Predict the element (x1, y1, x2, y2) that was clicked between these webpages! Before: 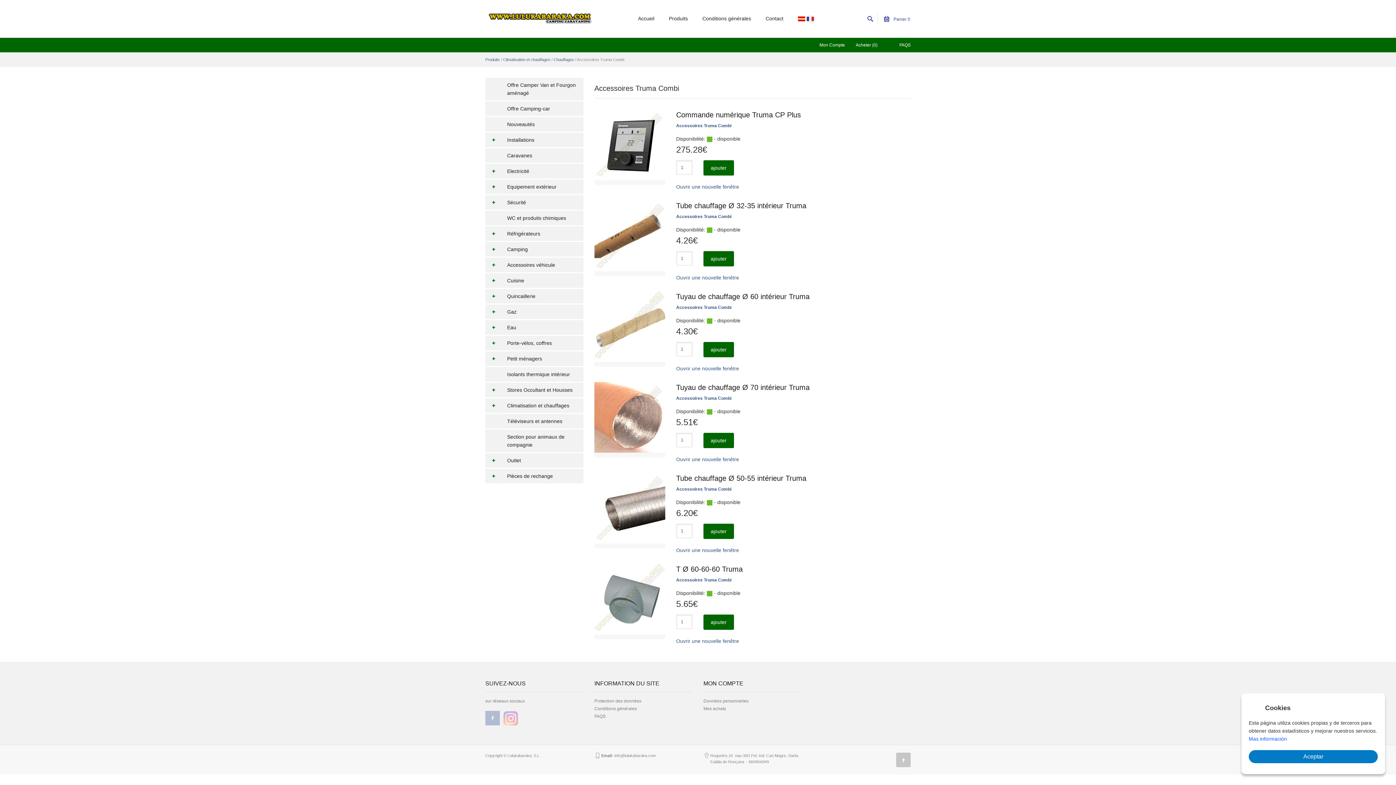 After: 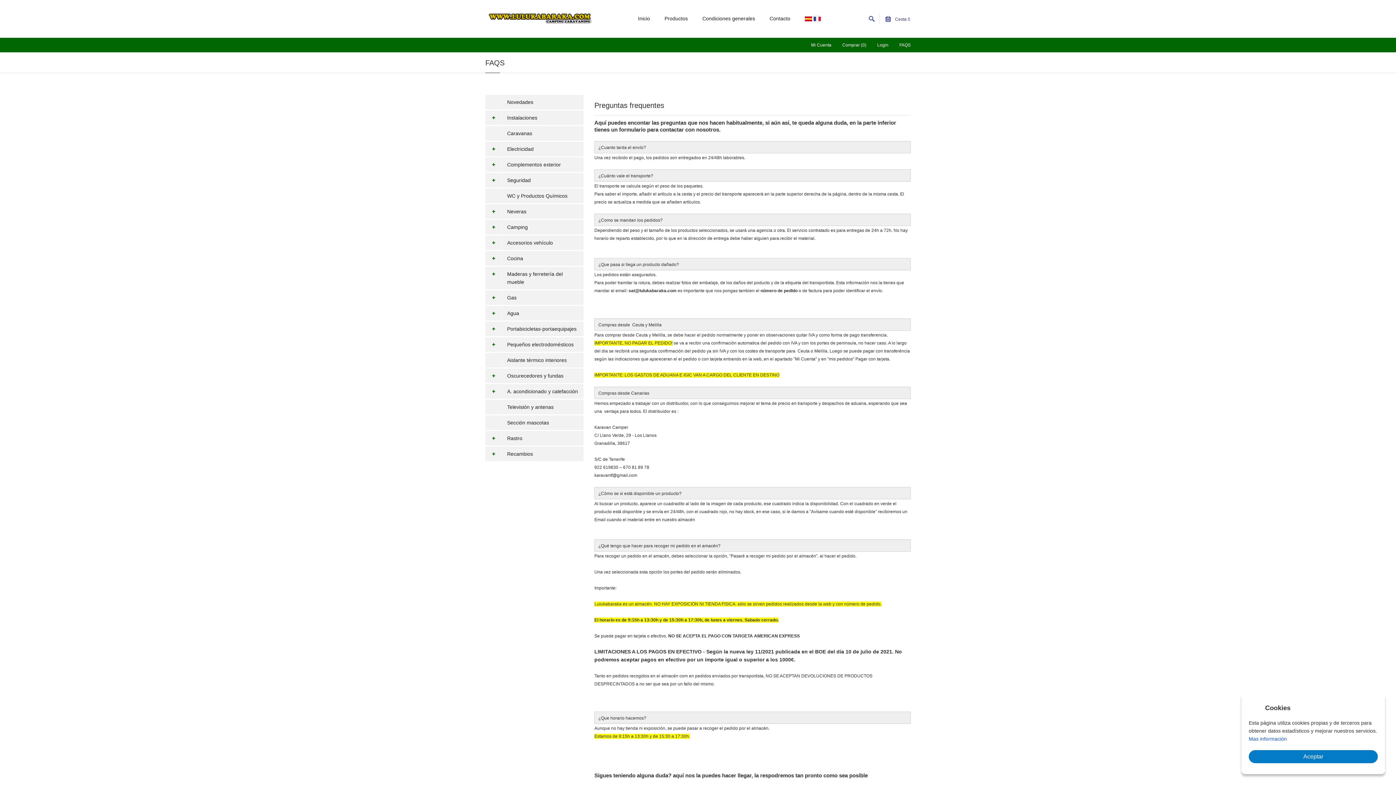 Action: bbox: (594, 714, 605, 719) label: FAQS